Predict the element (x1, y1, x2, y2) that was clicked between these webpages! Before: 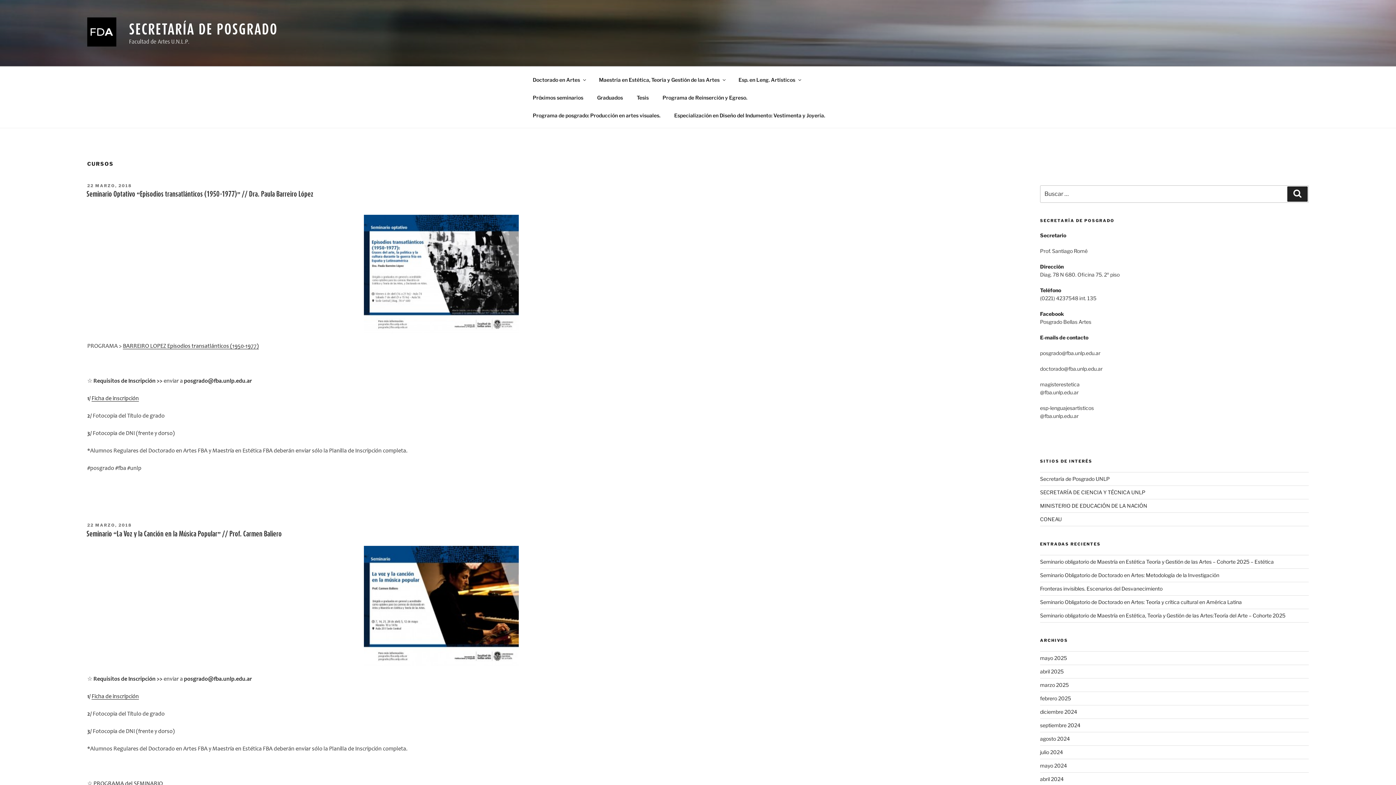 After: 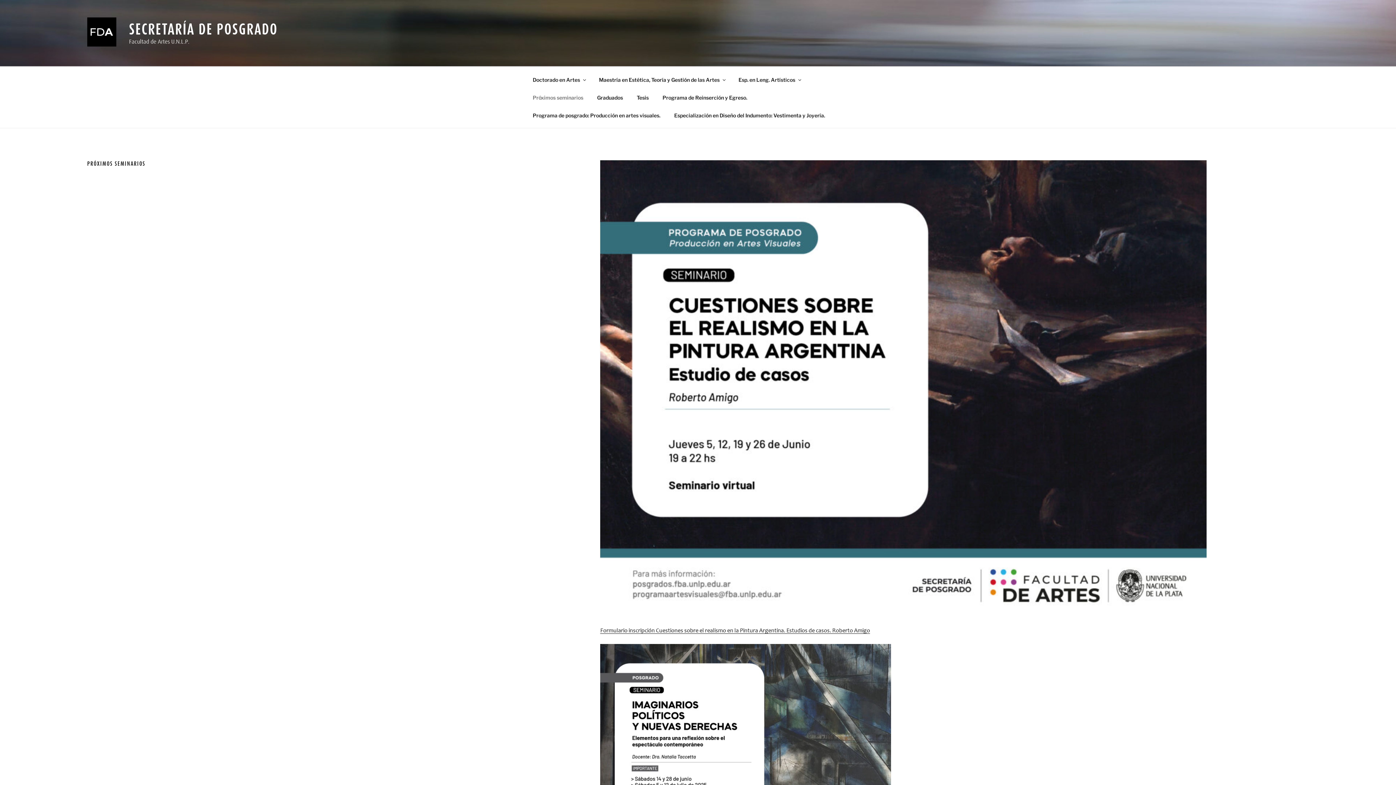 Action: label: Próximos seminarios bbox: (526, 88, 589, 106)